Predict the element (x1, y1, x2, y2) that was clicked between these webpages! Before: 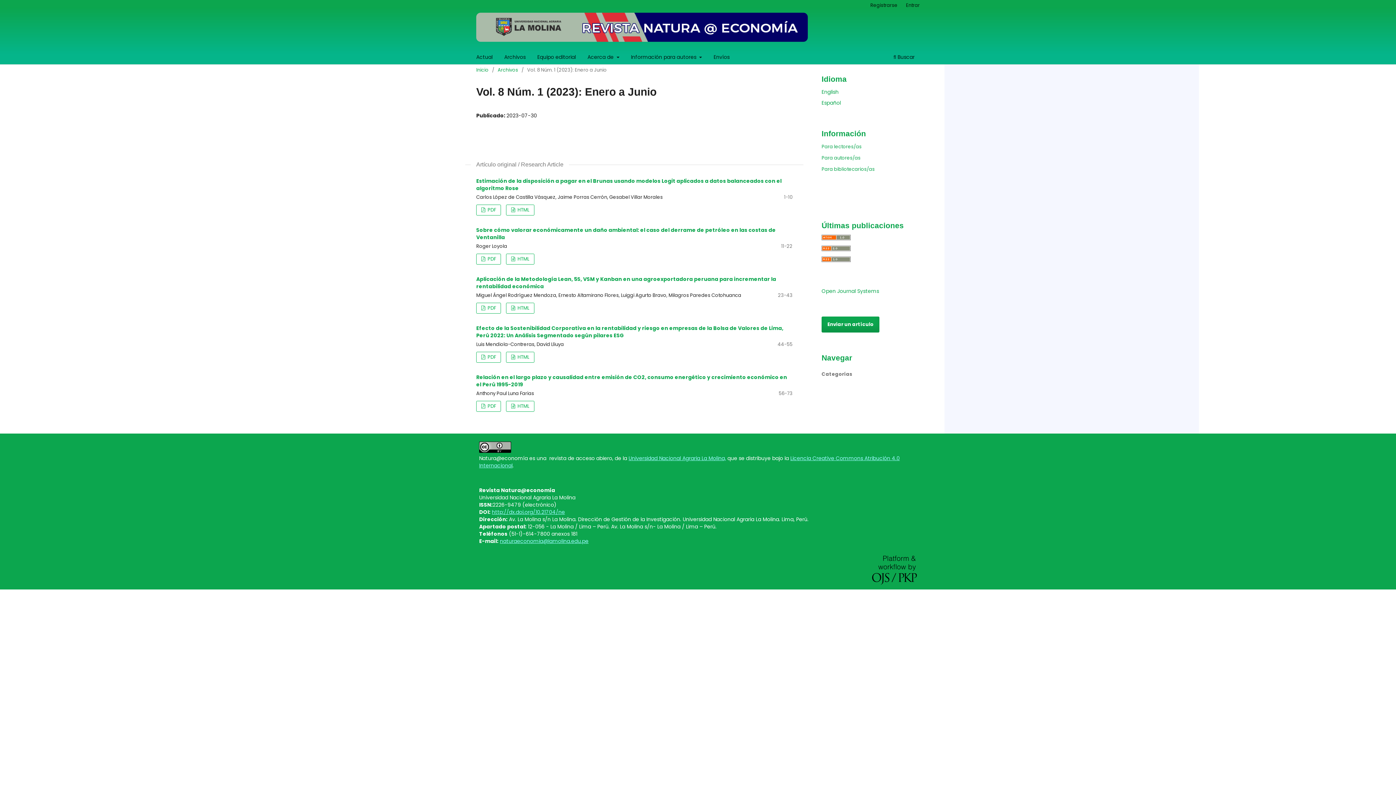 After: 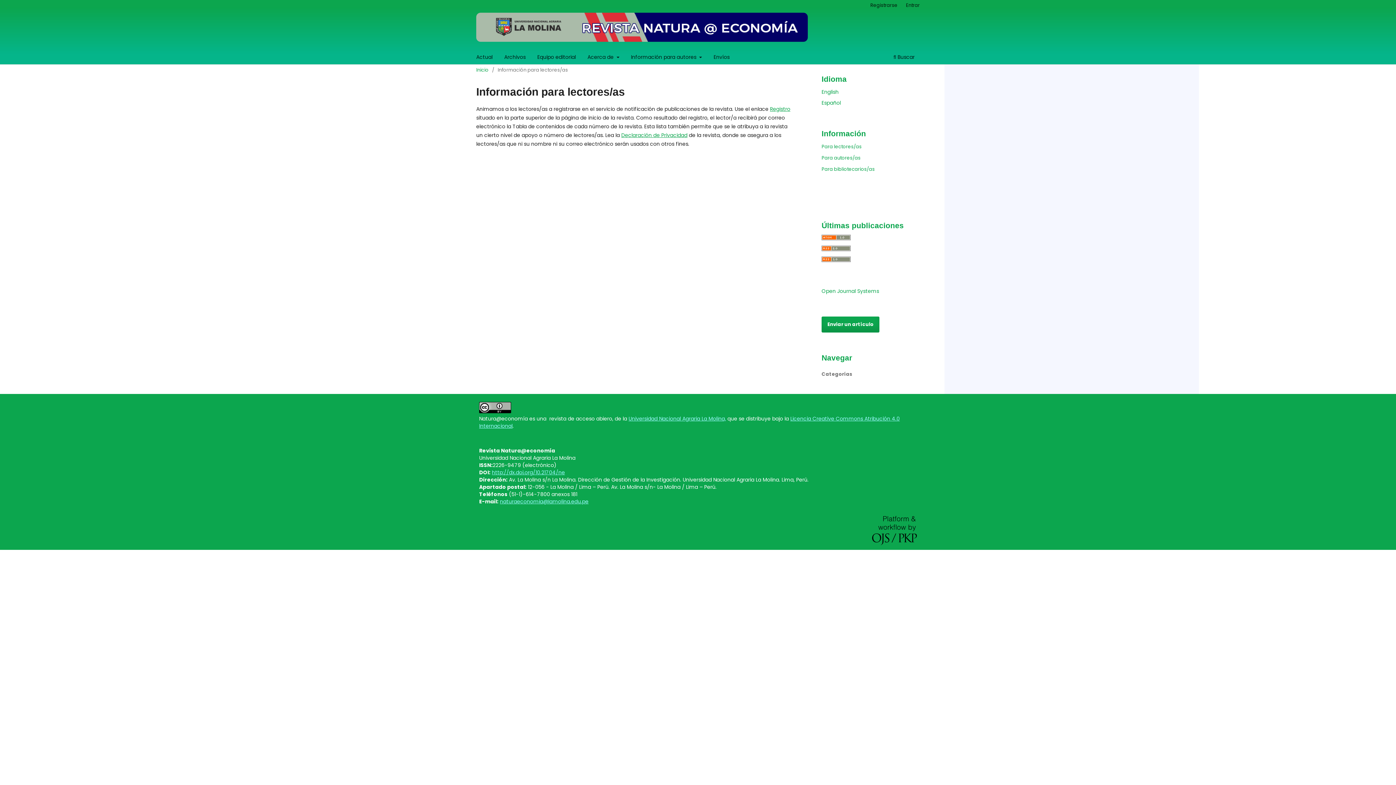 Action: bbox: (821, 143, 861, 150) label: Para lectores/as